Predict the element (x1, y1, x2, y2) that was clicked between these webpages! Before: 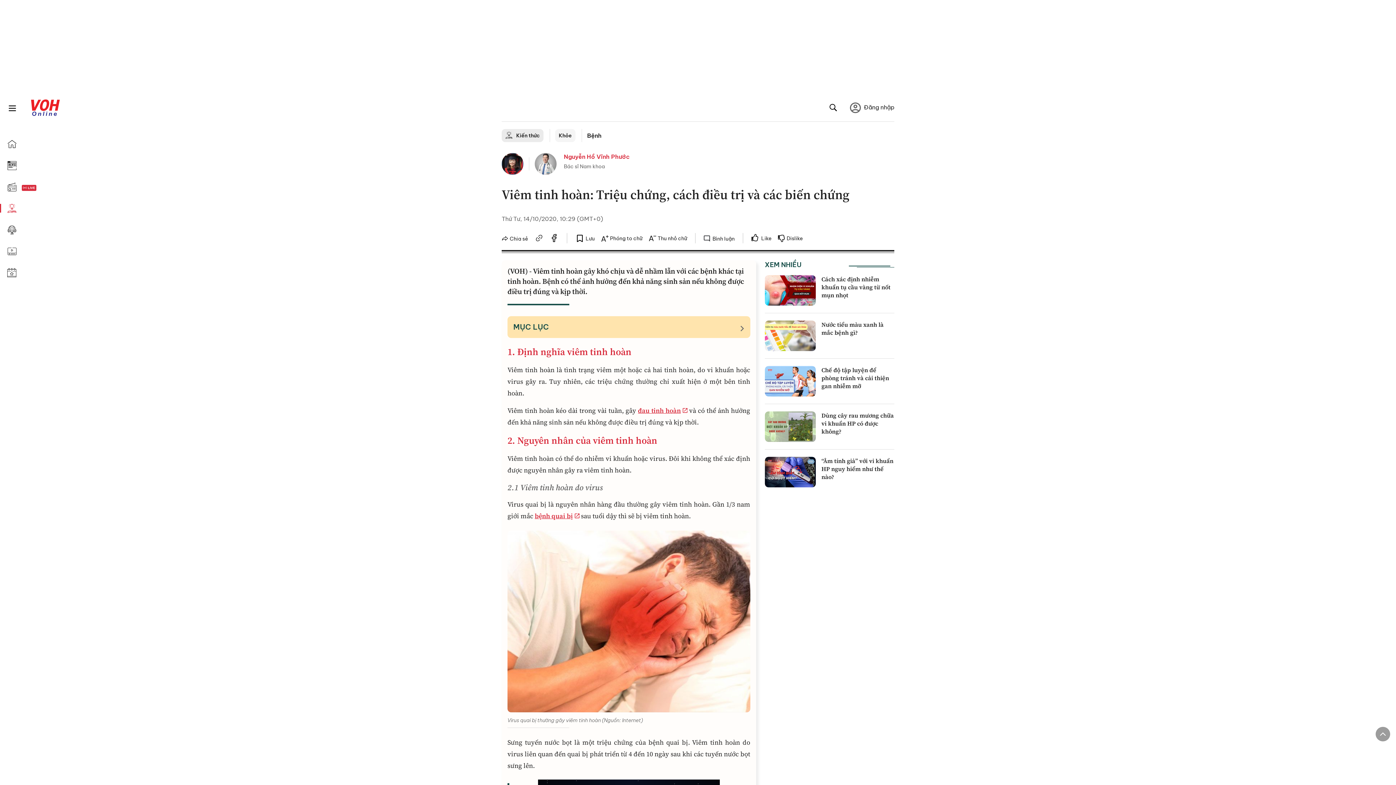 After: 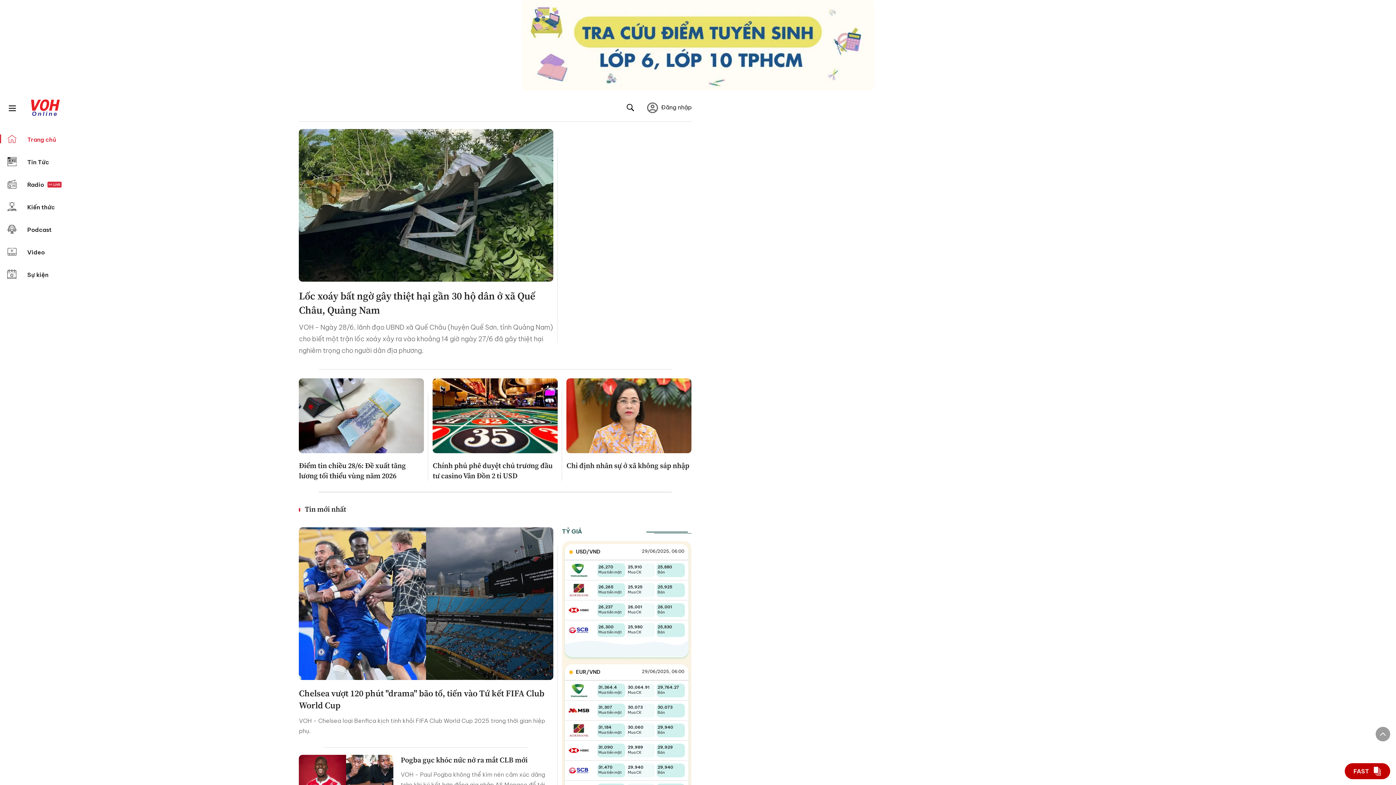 Action: bbox: (27, 98, 63, 118)